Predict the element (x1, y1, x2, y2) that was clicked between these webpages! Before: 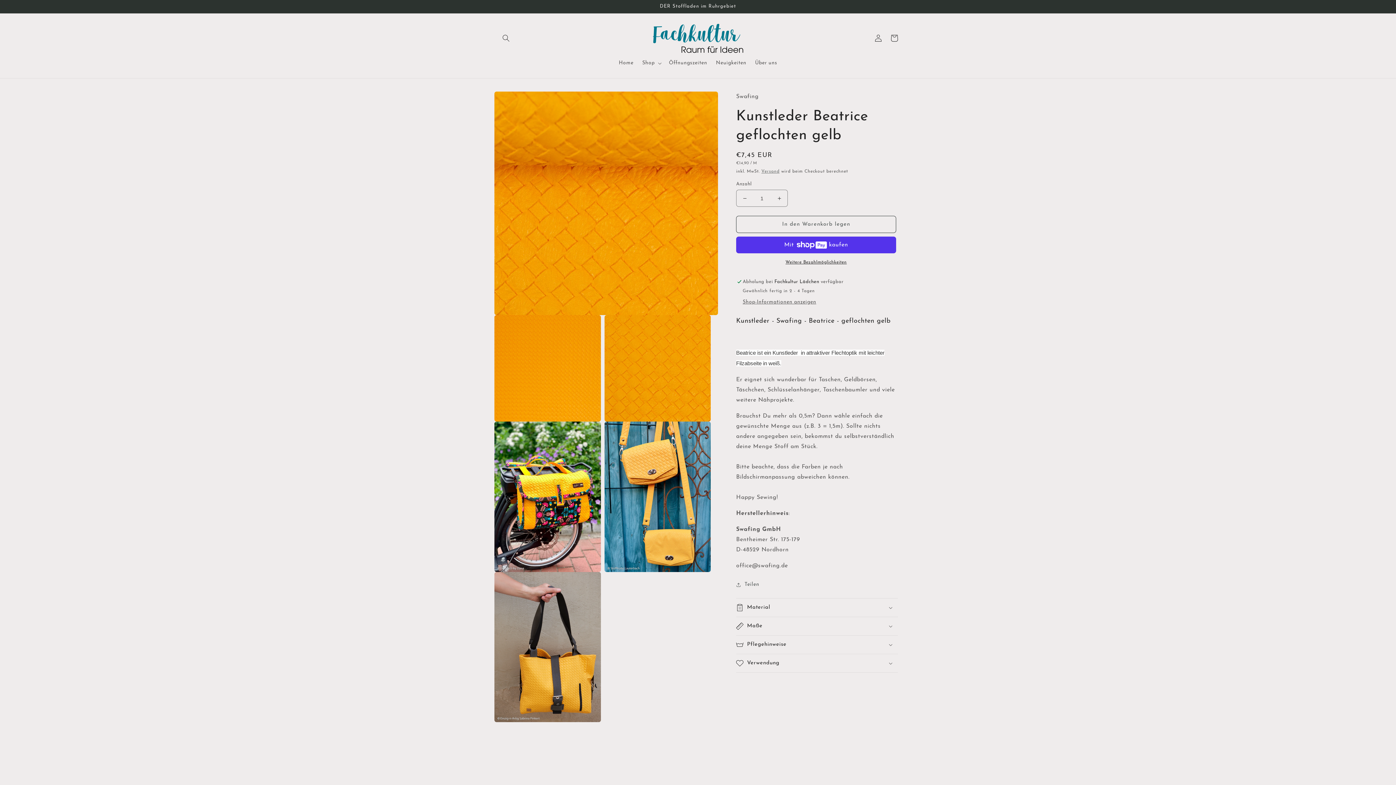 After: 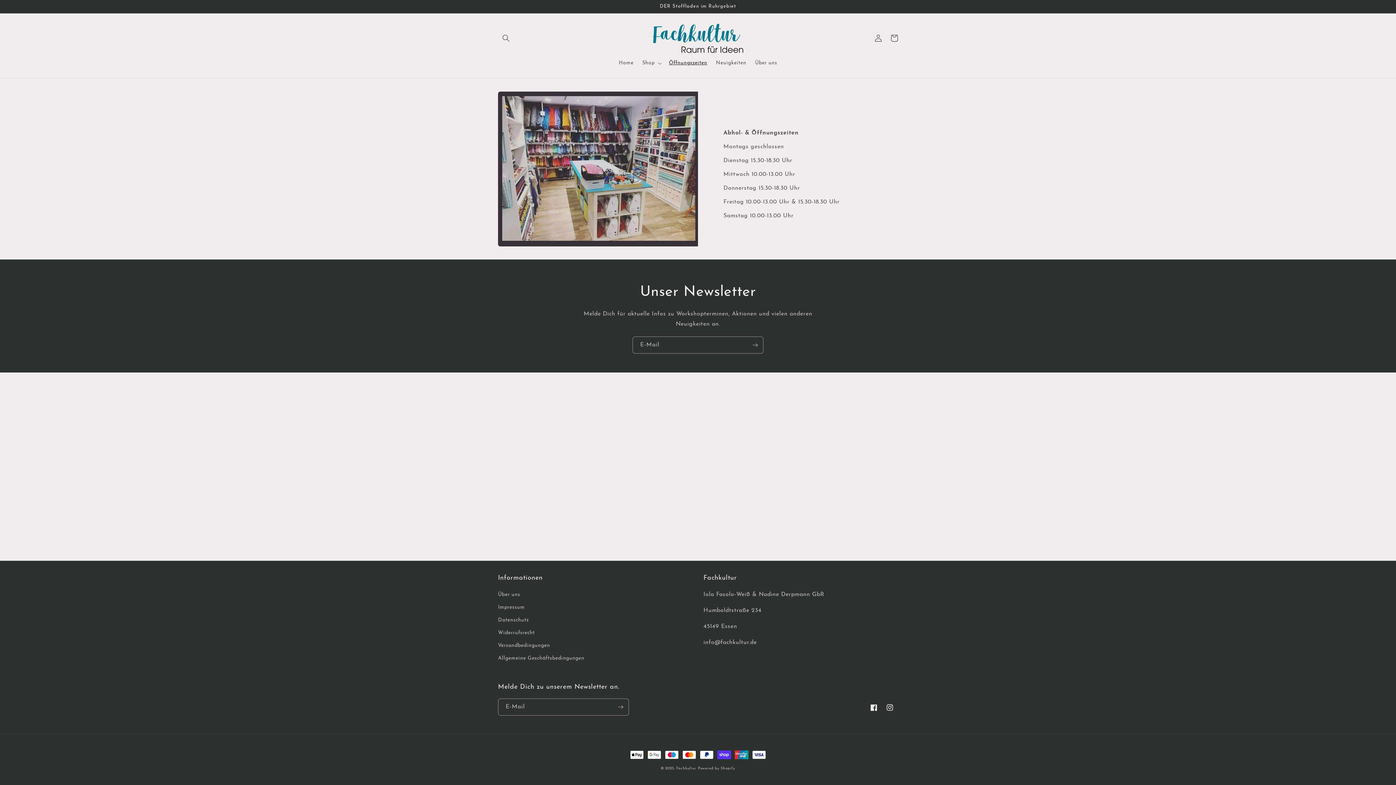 Action: label: Öffnungszeiten bbox: (664, 55, 711, 71)